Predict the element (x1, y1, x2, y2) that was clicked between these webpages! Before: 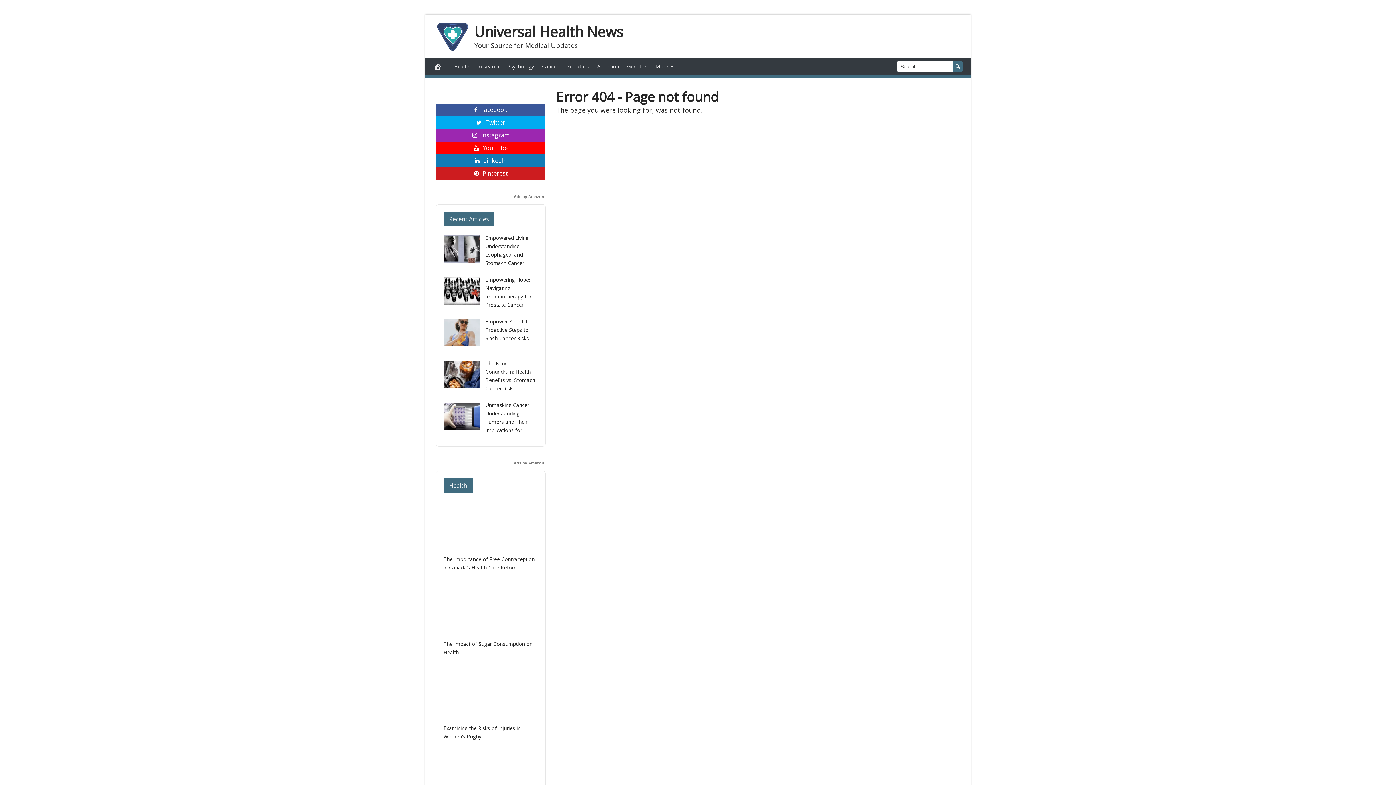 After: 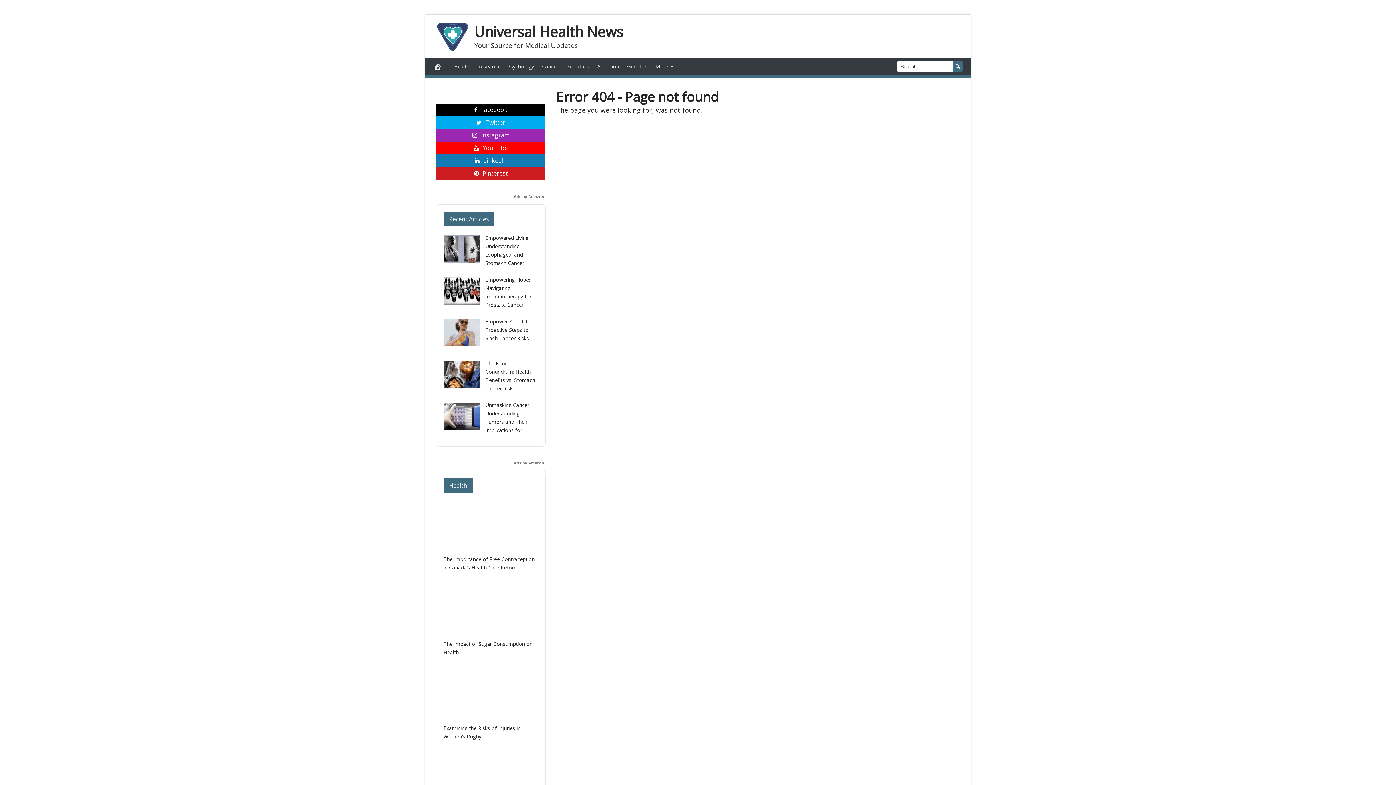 Action: label: Facebook bbox: (436, 103, 545, 116)